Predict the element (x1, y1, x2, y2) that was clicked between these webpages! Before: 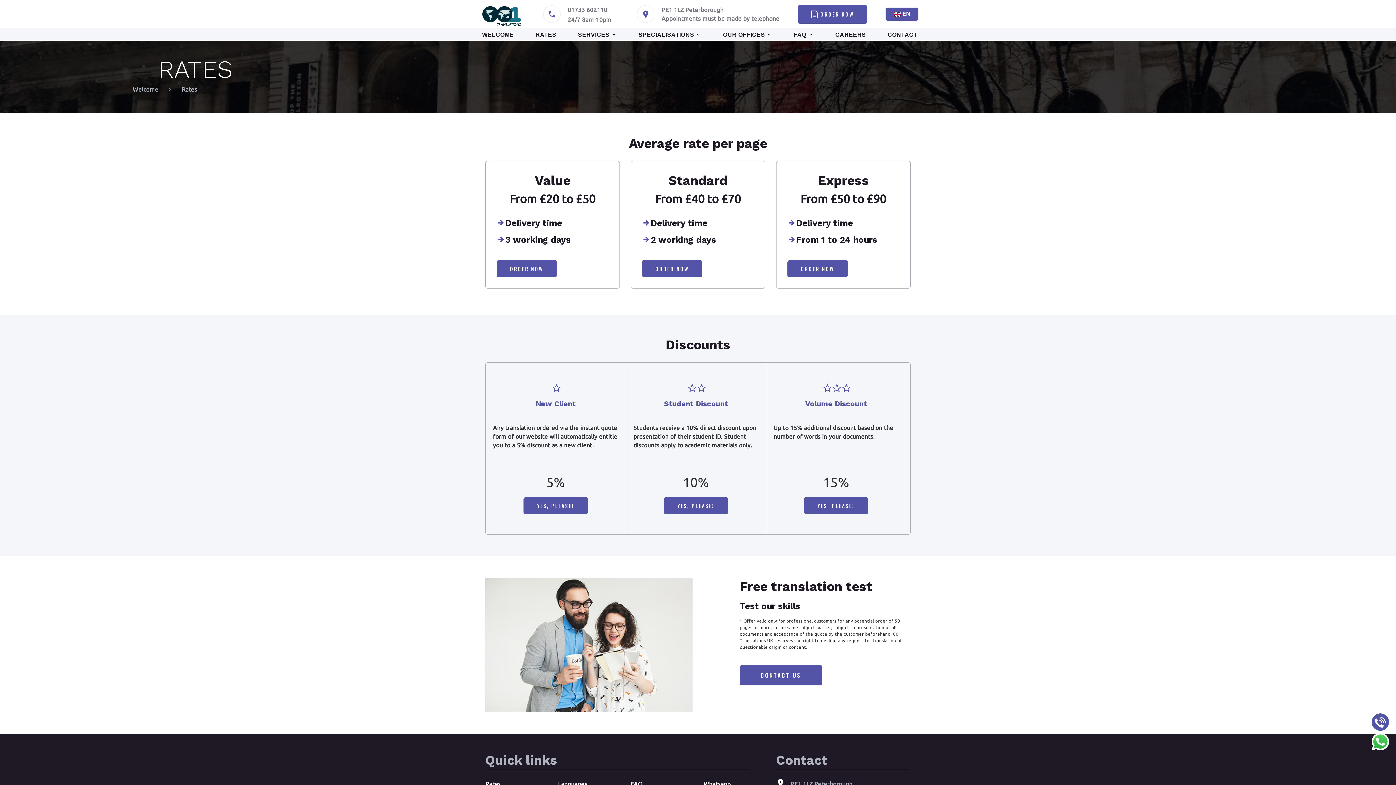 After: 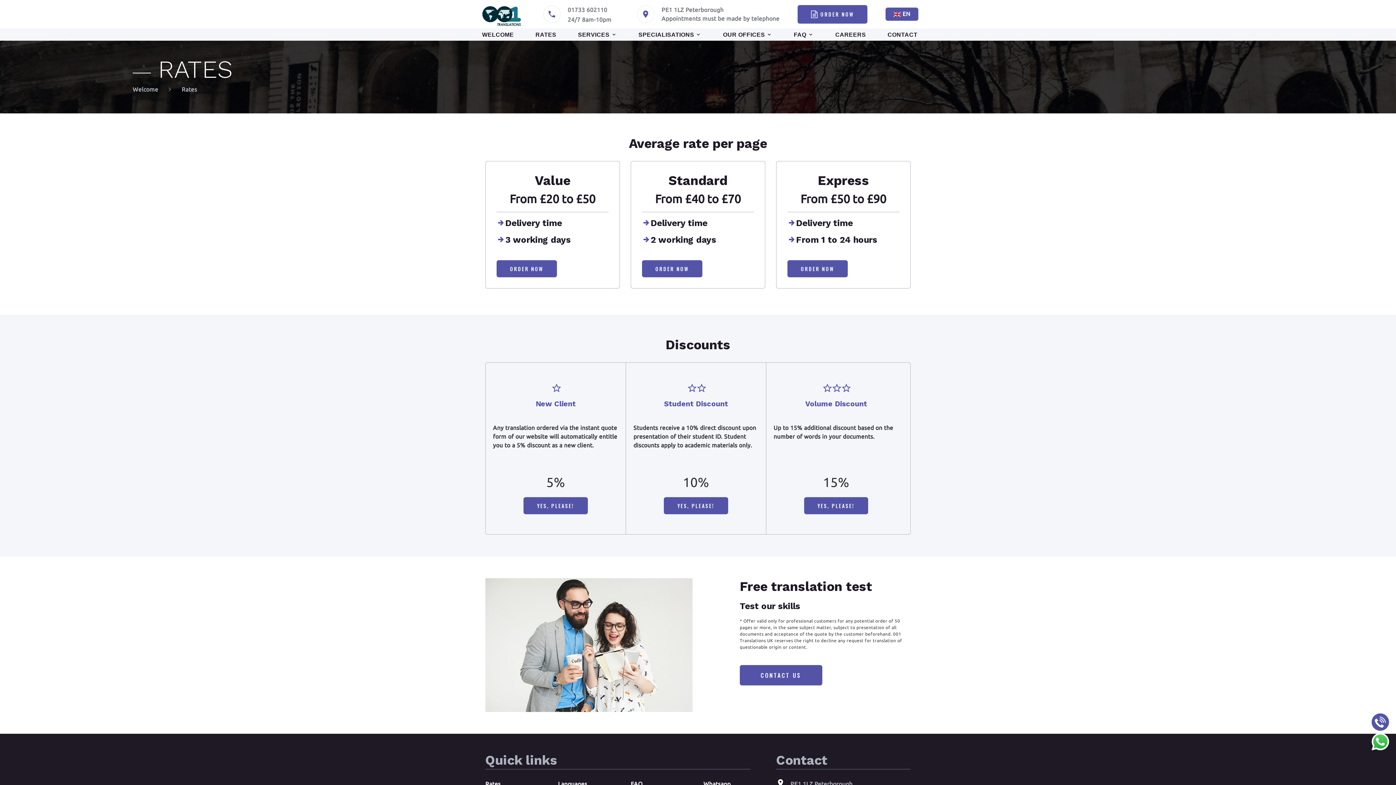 Action: label: RATES bbox: (535, 30, 556, 38)